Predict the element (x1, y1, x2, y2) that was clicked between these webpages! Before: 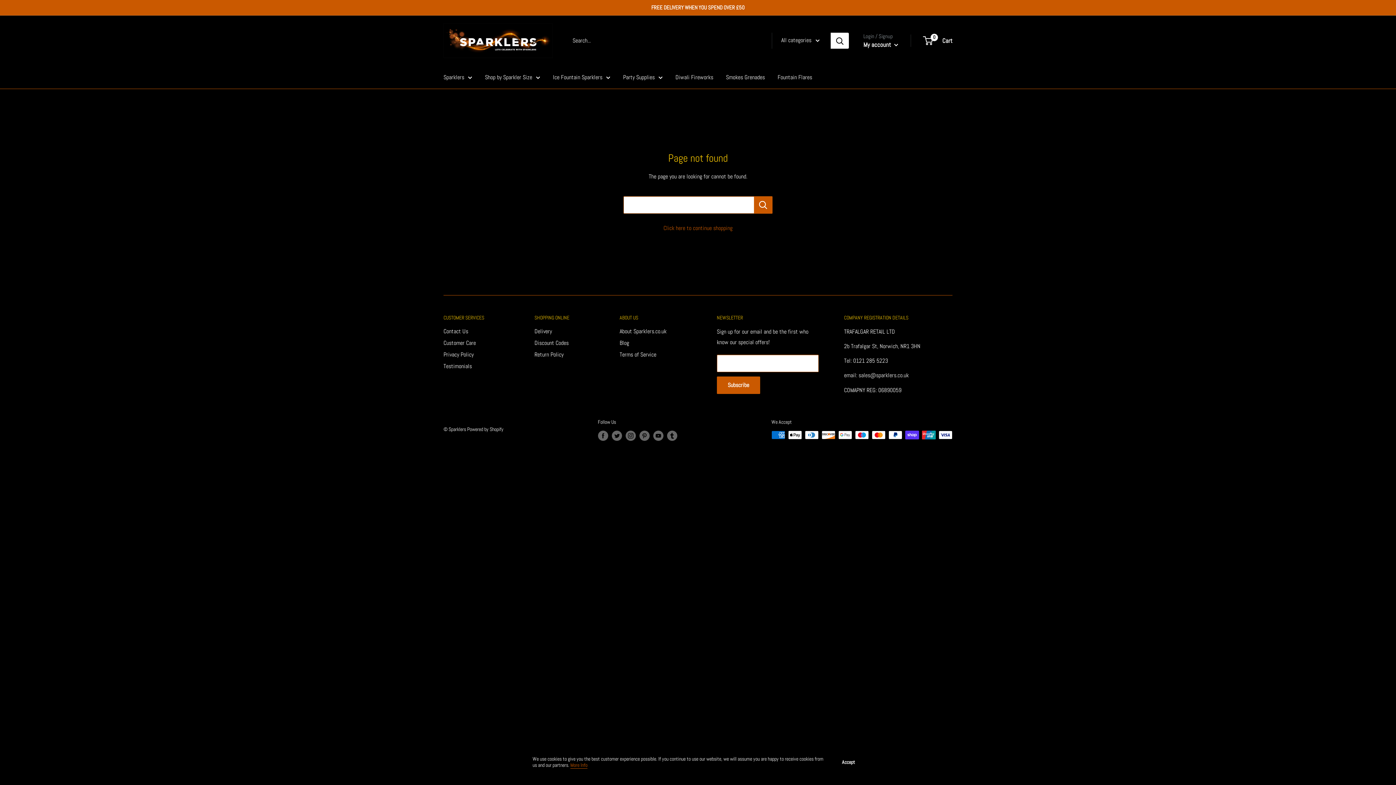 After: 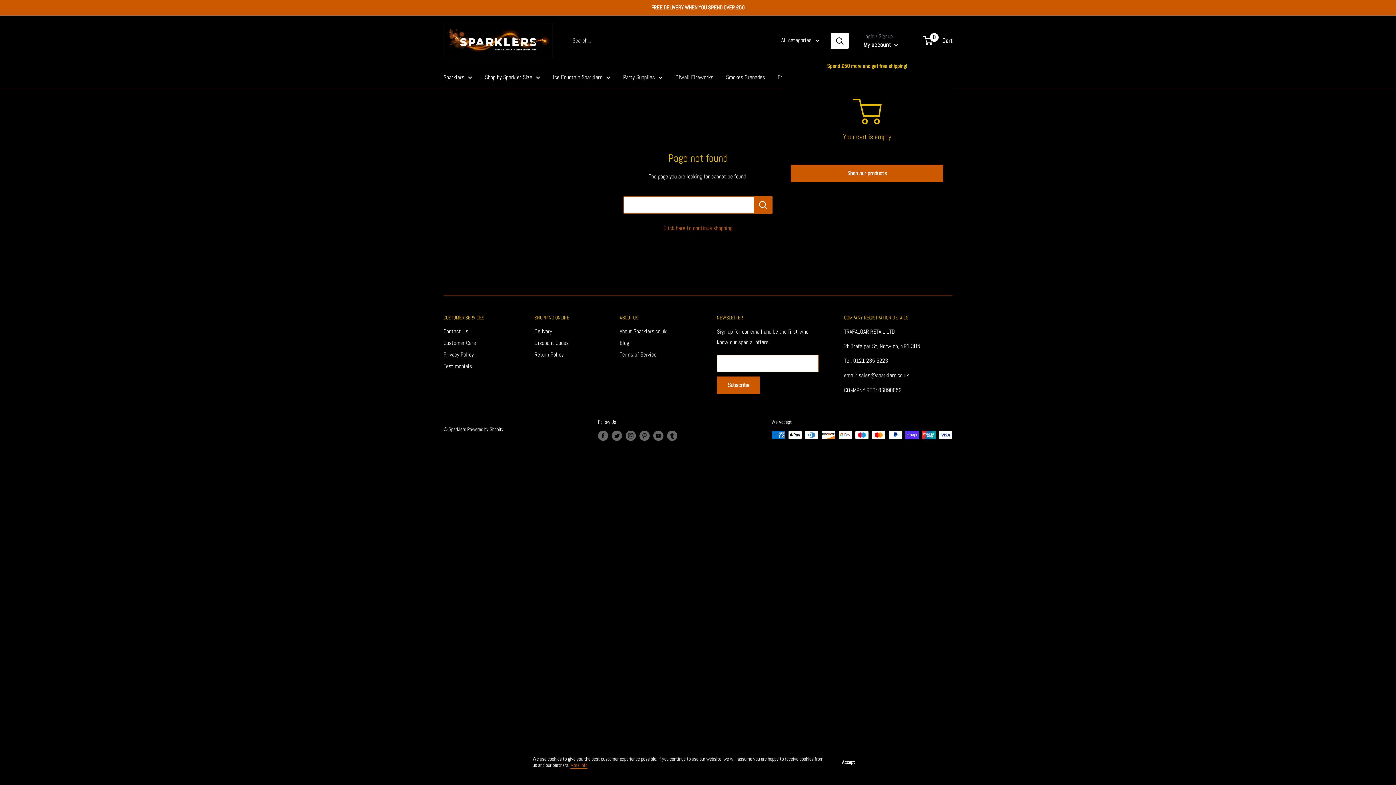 Action: label: 0
 Cart bbox: (924, 35, 952, 46)